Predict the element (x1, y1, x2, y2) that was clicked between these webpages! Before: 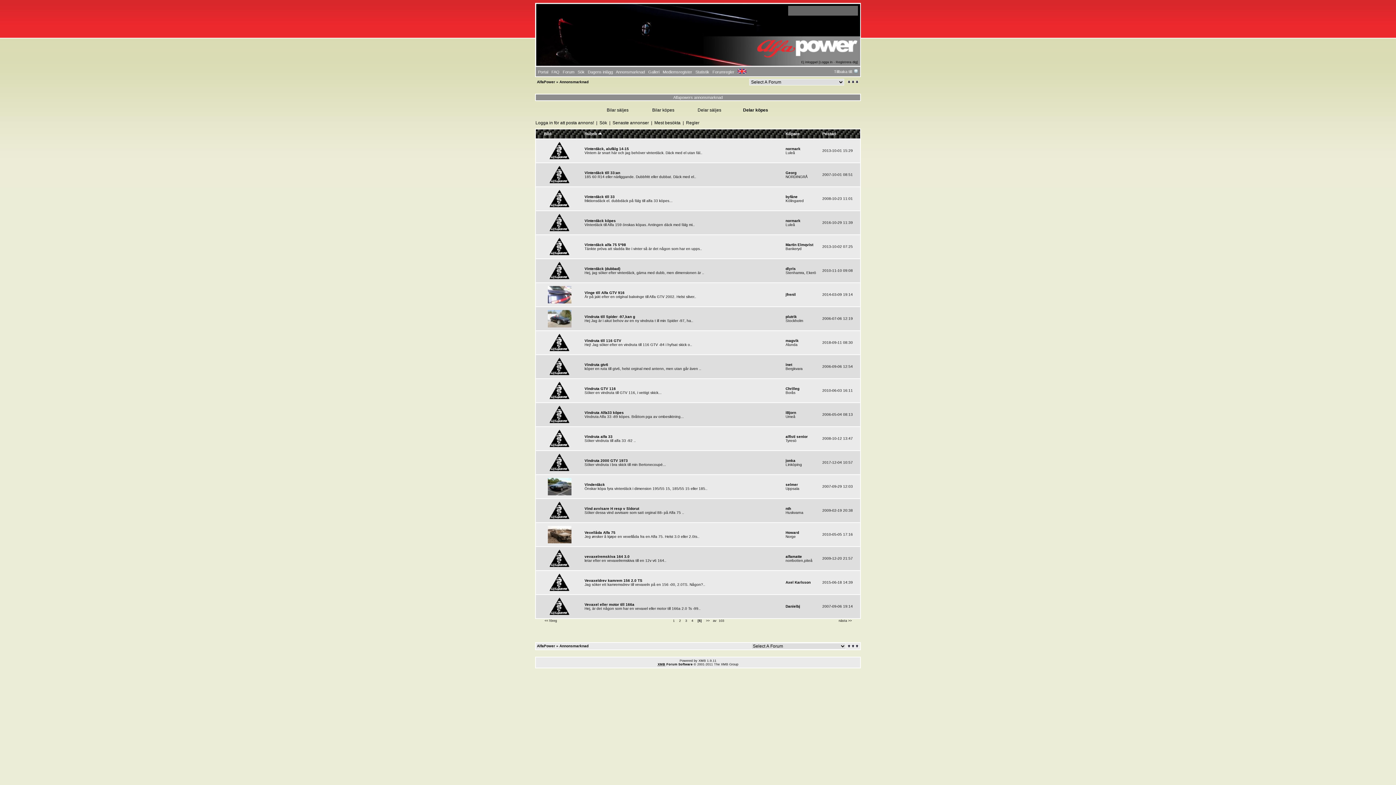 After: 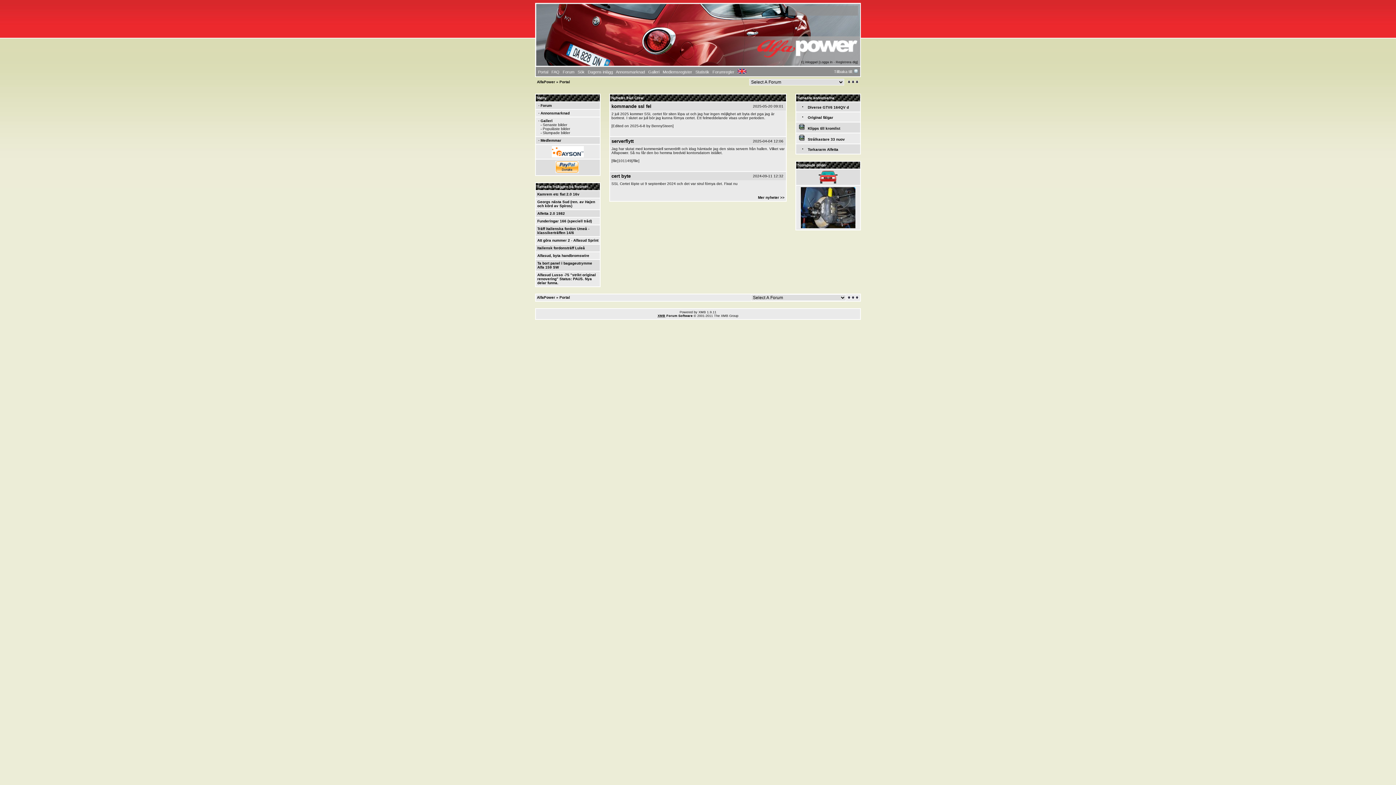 Action: label: AlfaPower bbox: (537, 644, 555, 648)